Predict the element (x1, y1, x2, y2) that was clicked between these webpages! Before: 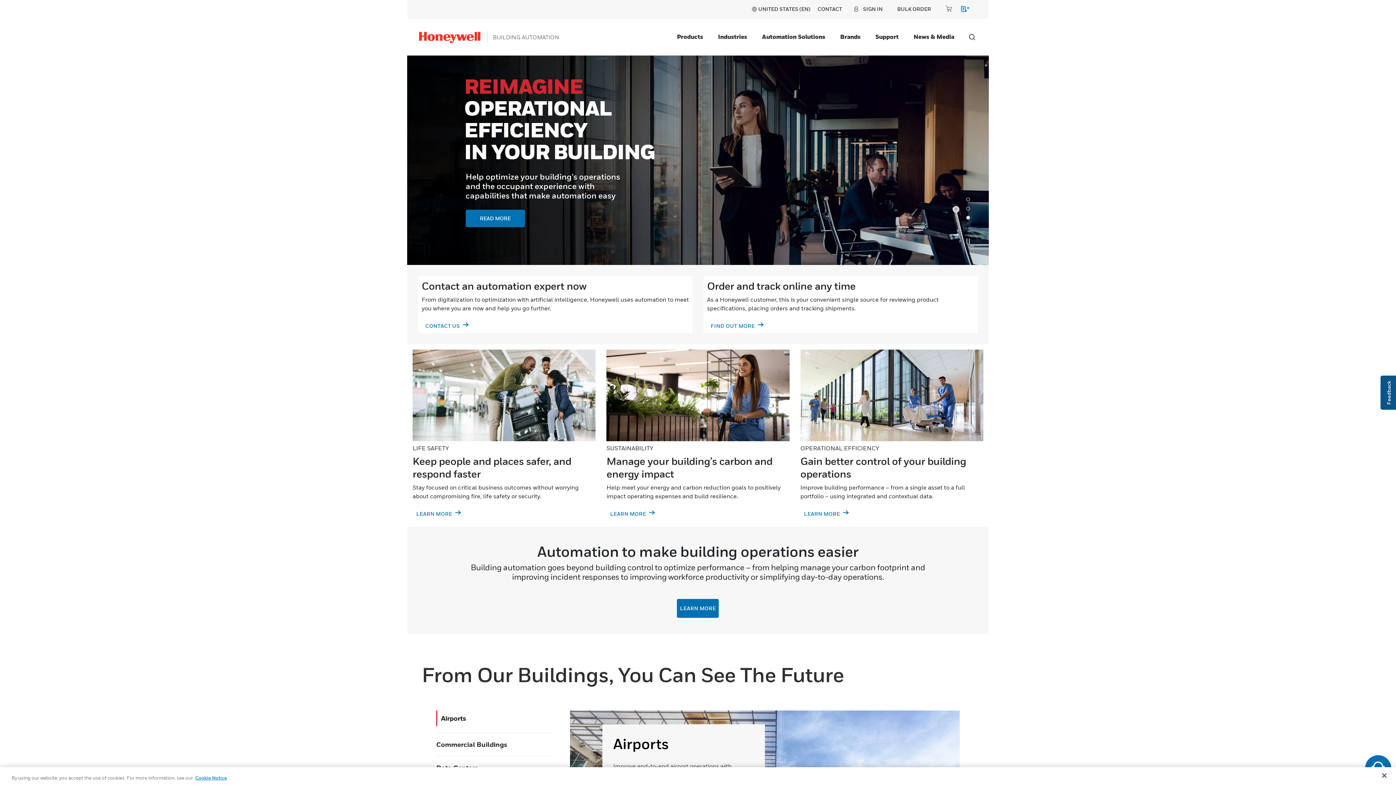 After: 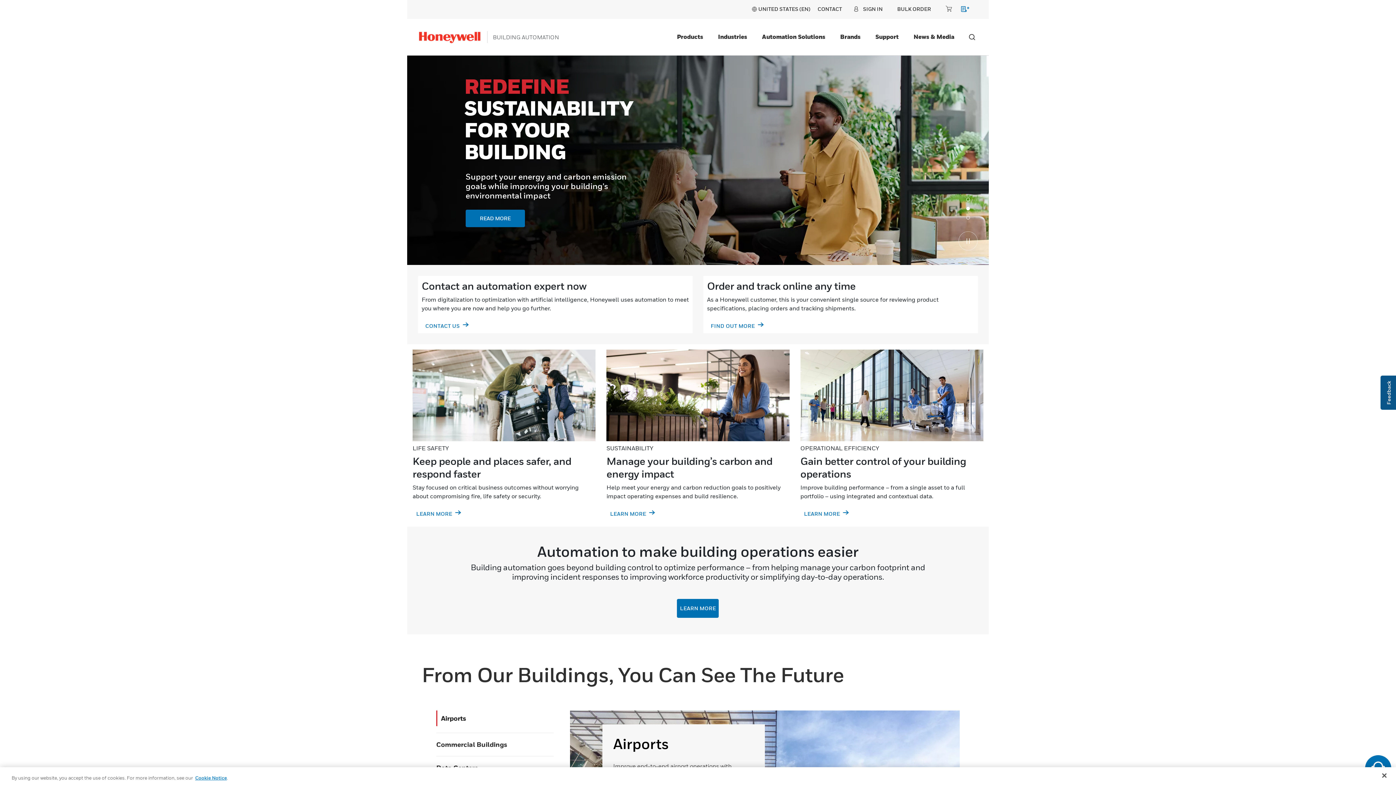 Action: label: Airports bbox: (436, 710, 553, 726)